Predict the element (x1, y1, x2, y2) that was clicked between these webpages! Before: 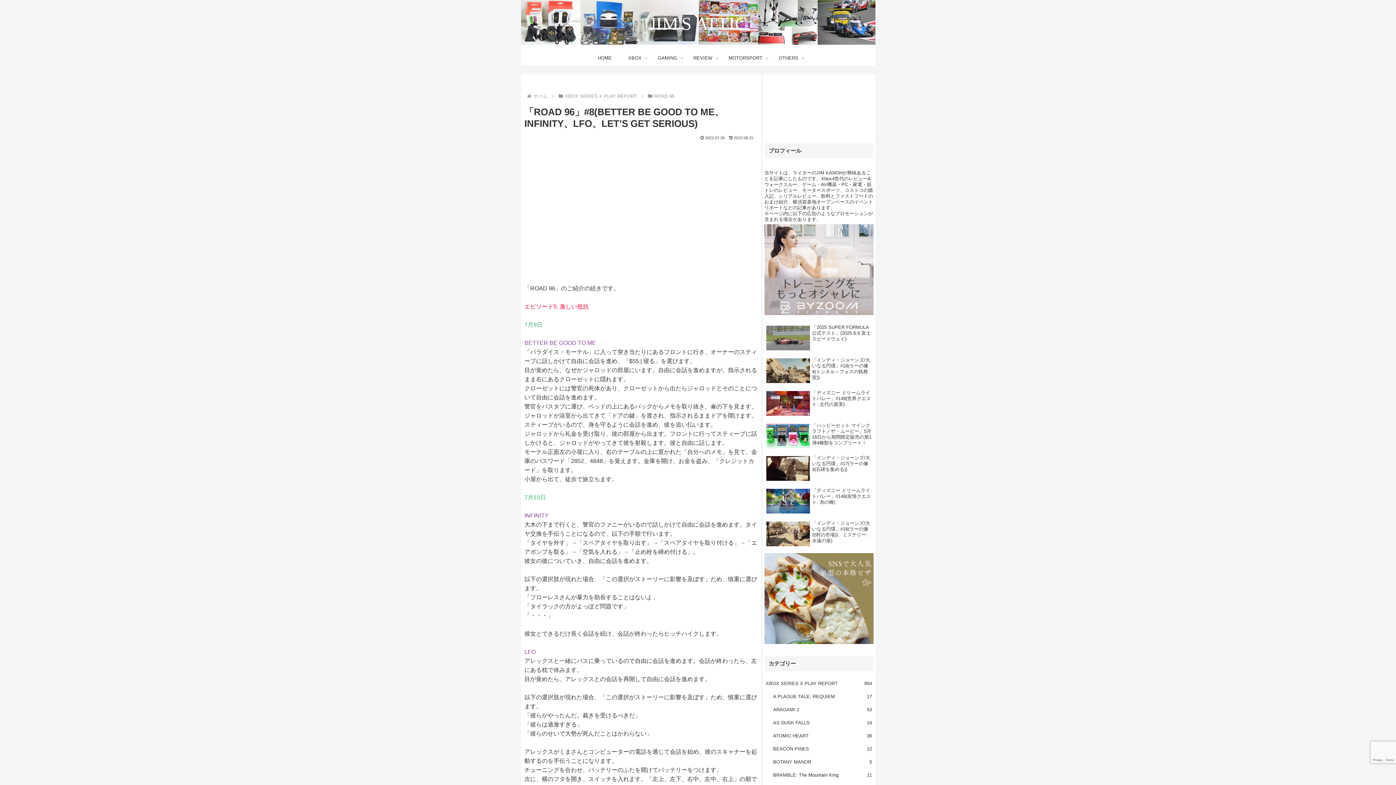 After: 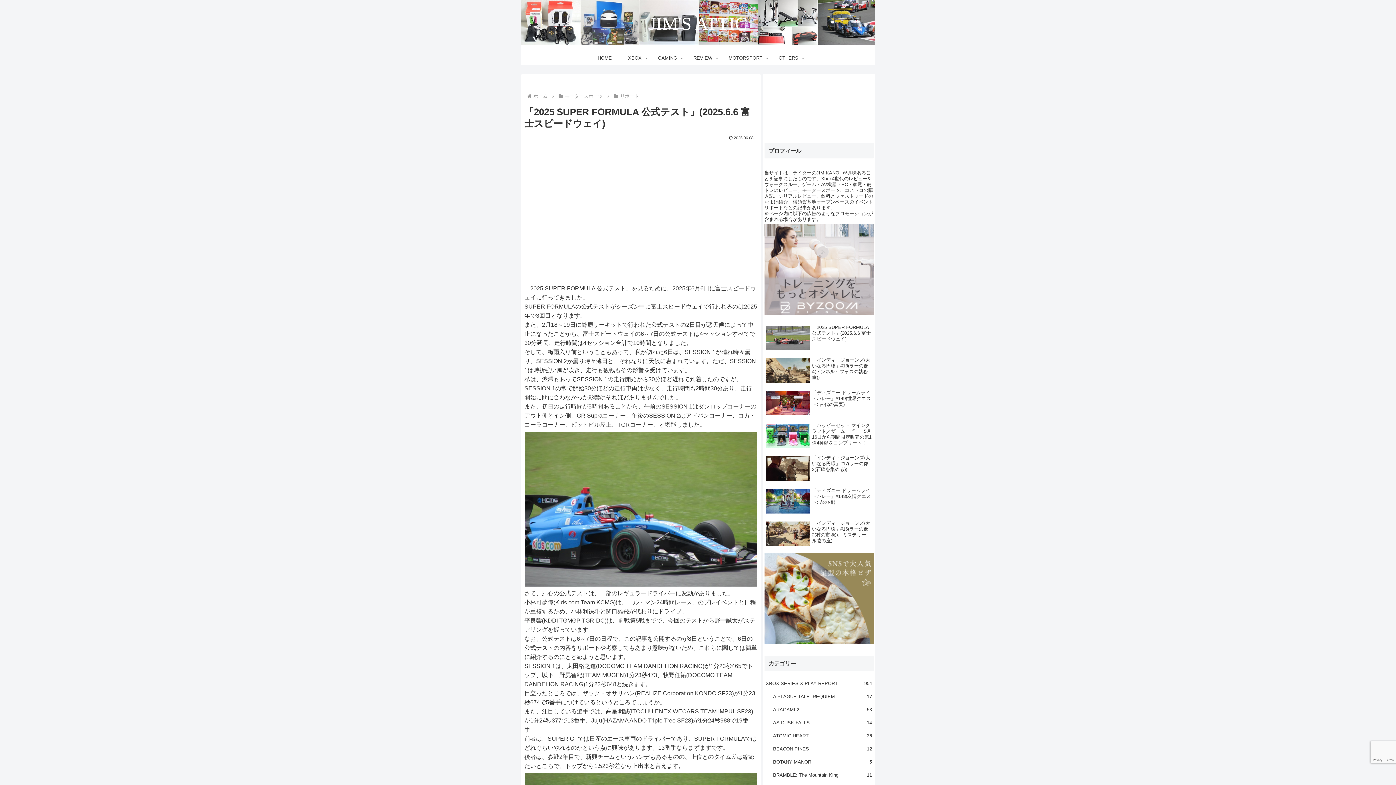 Action: label: 「2025 SUPER FORMULA 公式テスト」(2025.6.6 富士スピードウェイ) bbox: (764, 323, 873, 354)